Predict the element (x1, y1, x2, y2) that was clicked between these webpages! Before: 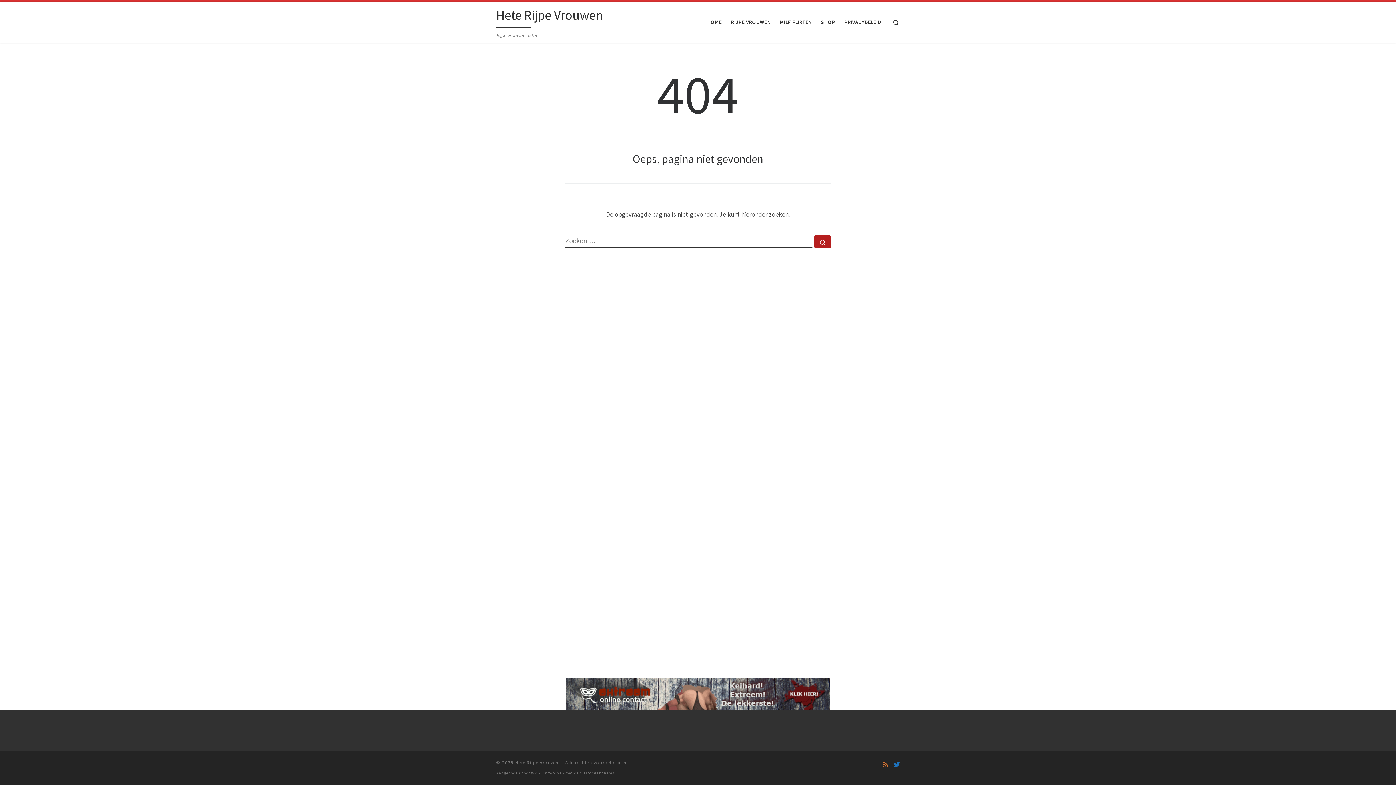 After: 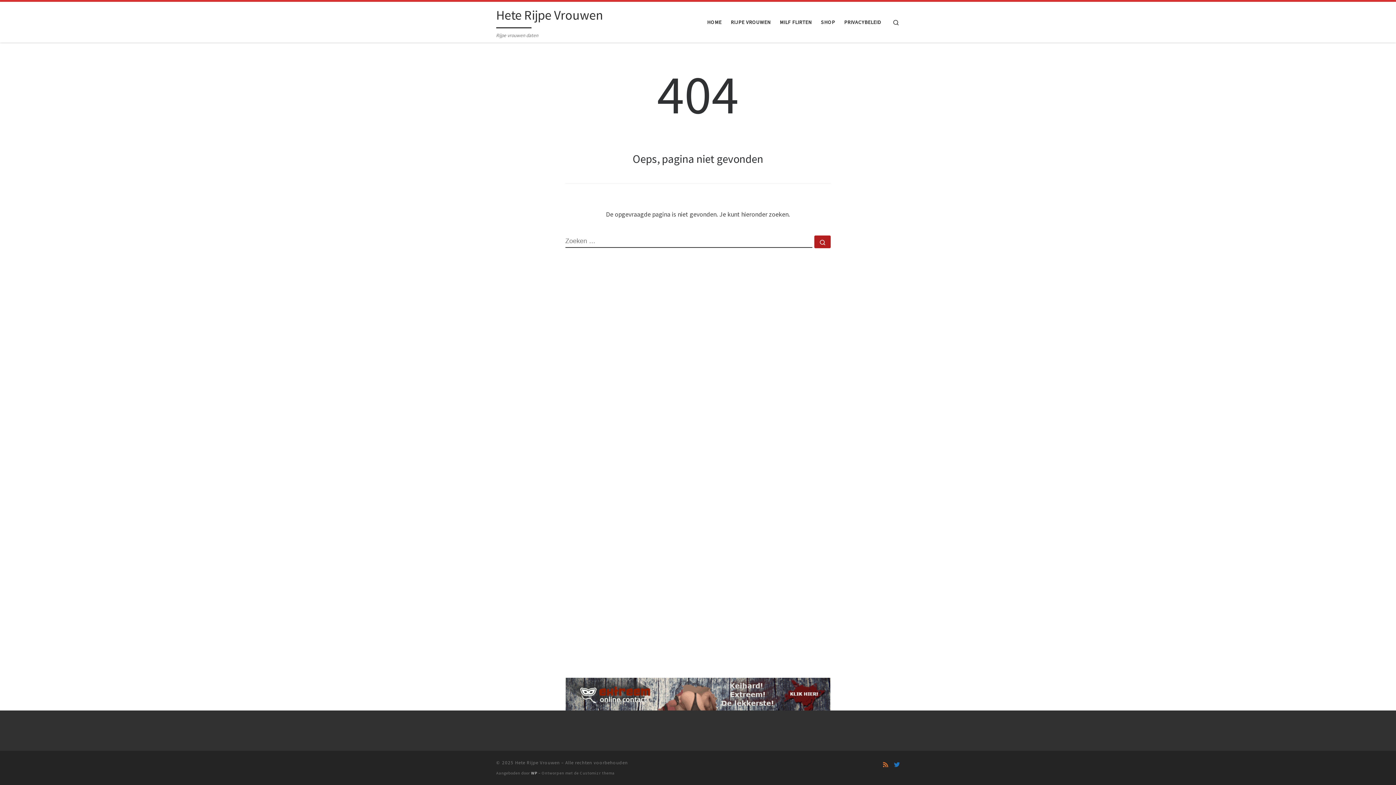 Action: bbox: (531, 770, 537, 775) label: WP